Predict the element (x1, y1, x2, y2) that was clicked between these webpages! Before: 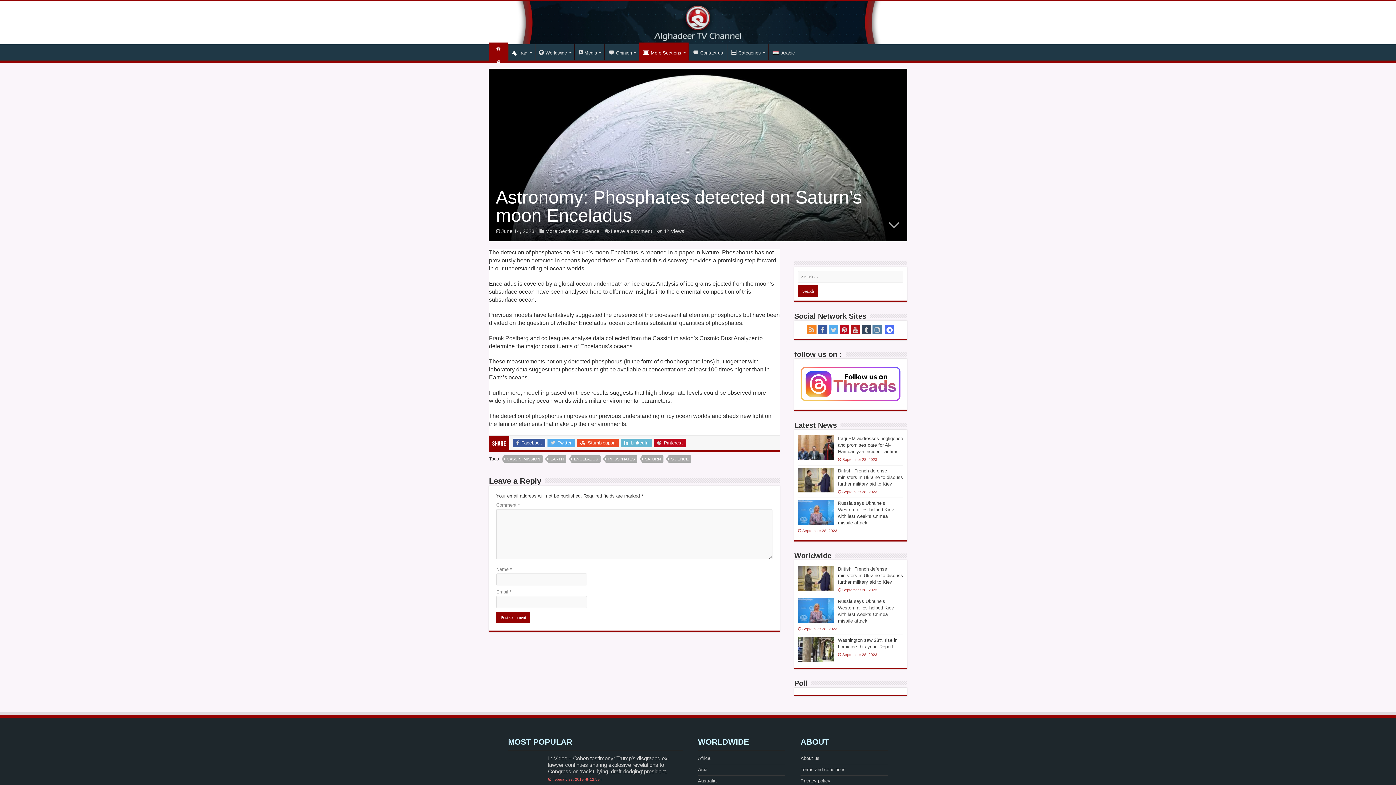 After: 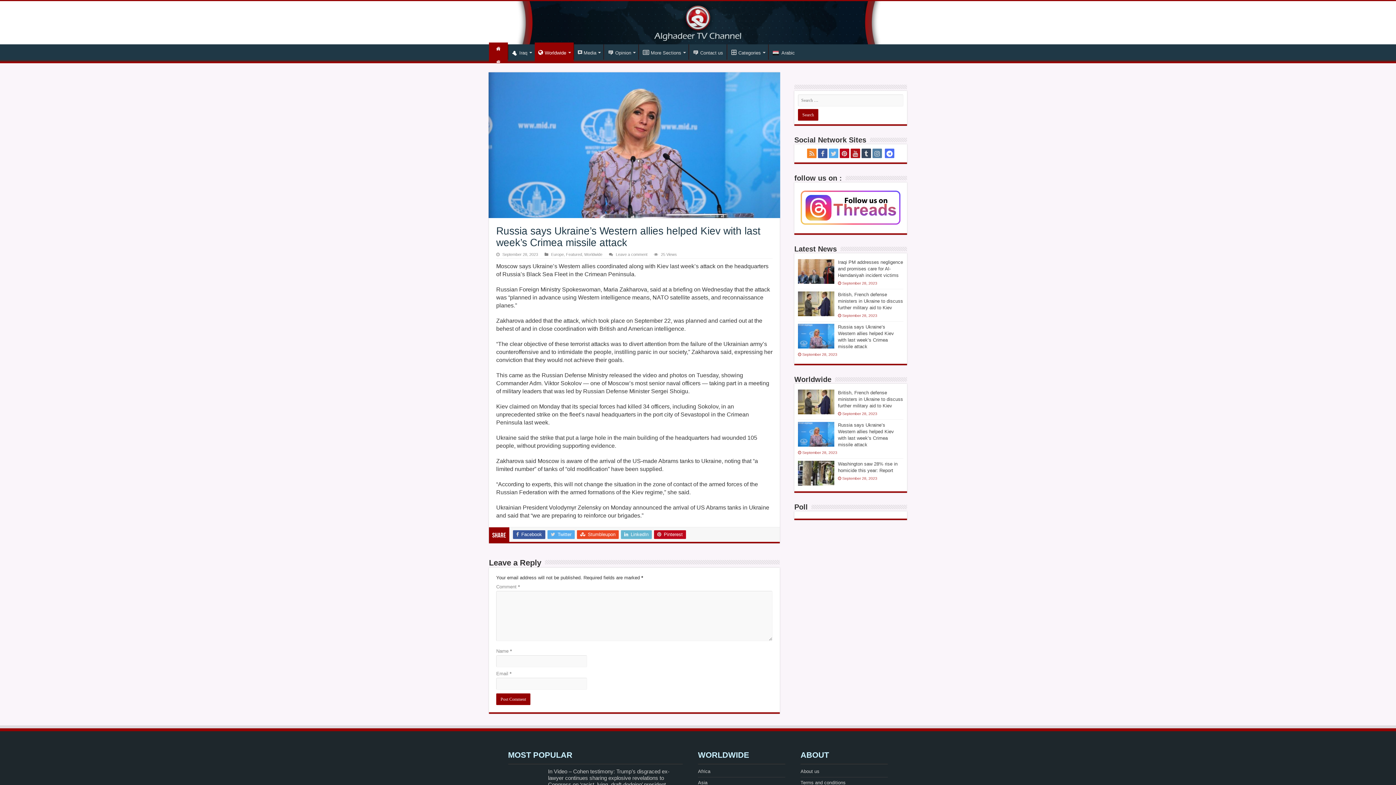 Action: bbox: (798, 598, 834, 623)